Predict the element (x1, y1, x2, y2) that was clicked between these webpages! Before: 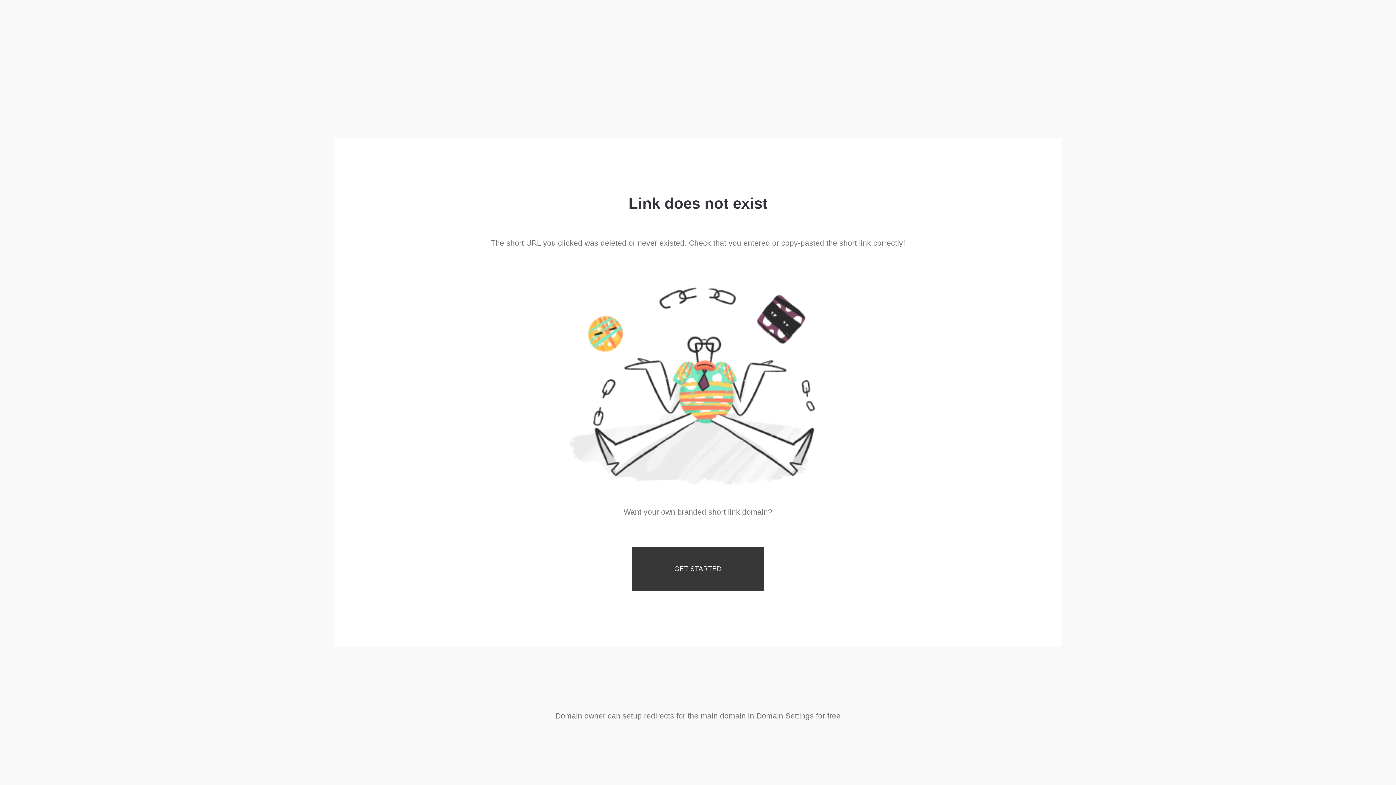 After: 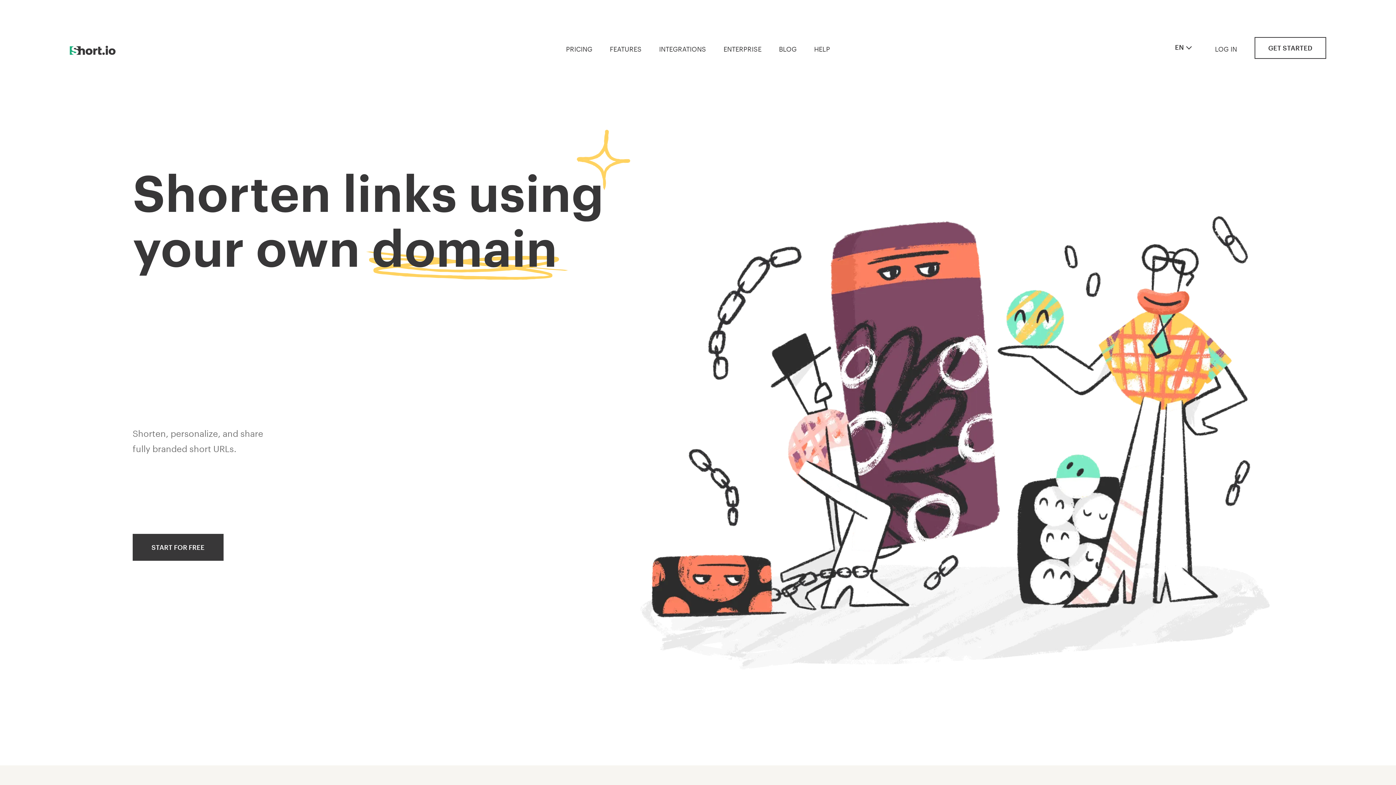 Action: label: GET STARTED bbox: (632, 547, 764, 591)